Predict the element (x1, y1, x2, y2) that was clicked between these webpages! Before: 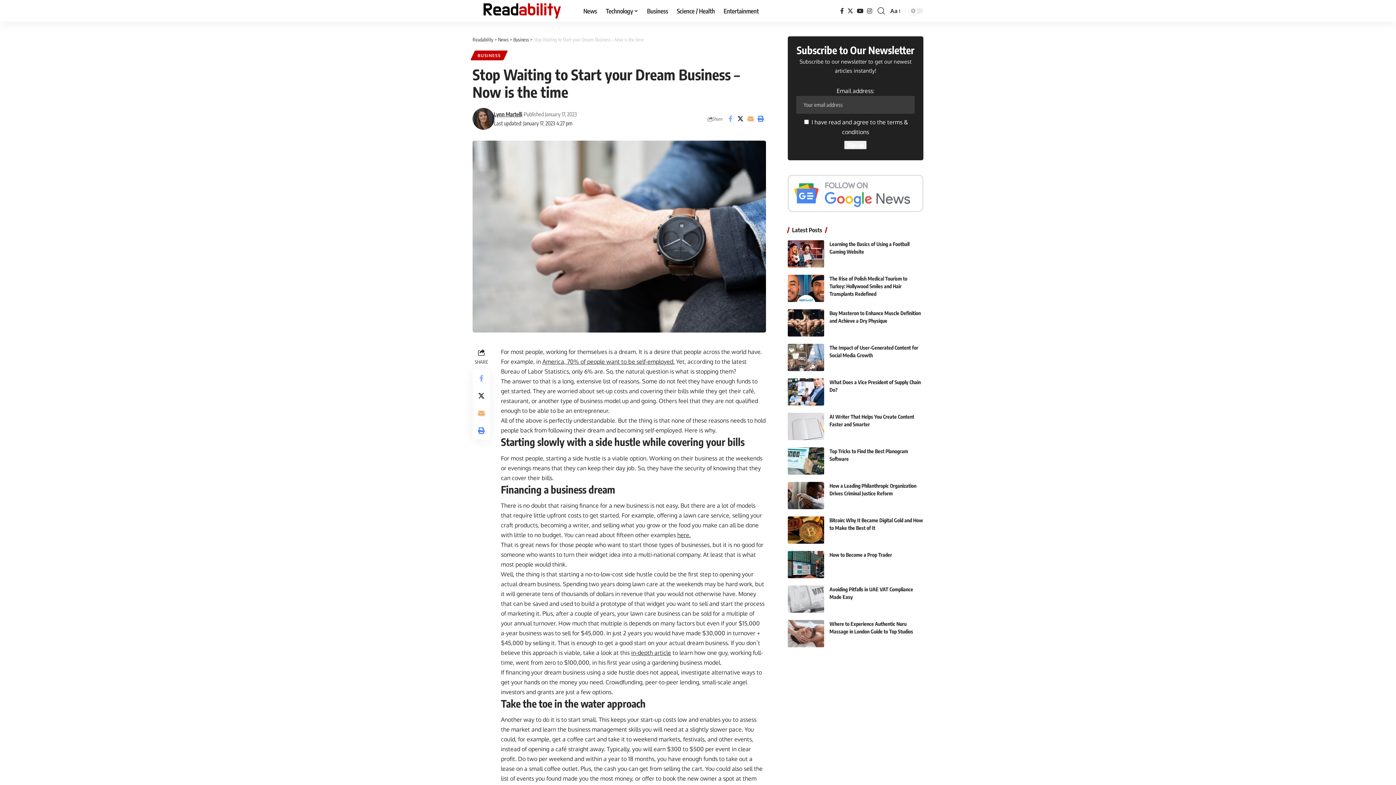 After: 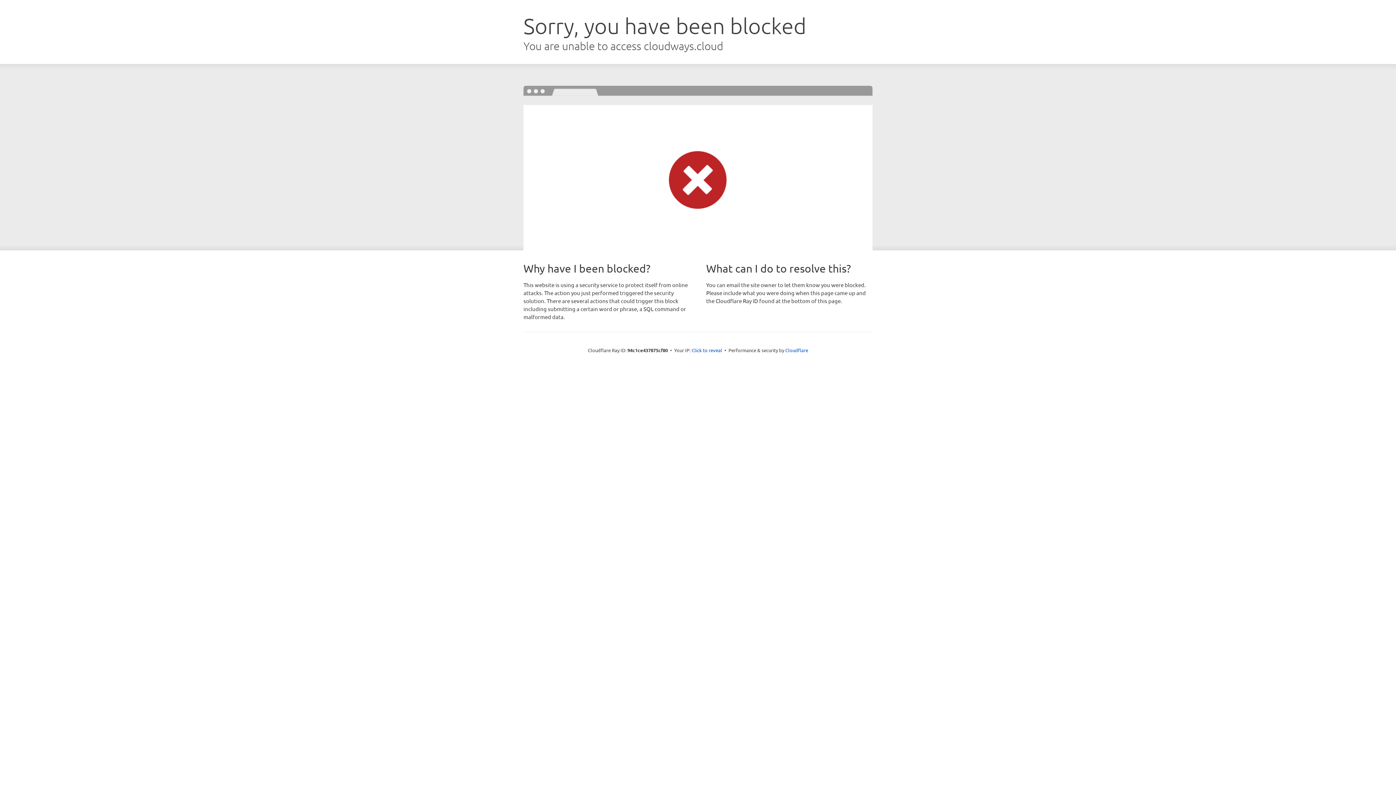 Action: label: in-depth article bbox: (631, 649, 671, 656)